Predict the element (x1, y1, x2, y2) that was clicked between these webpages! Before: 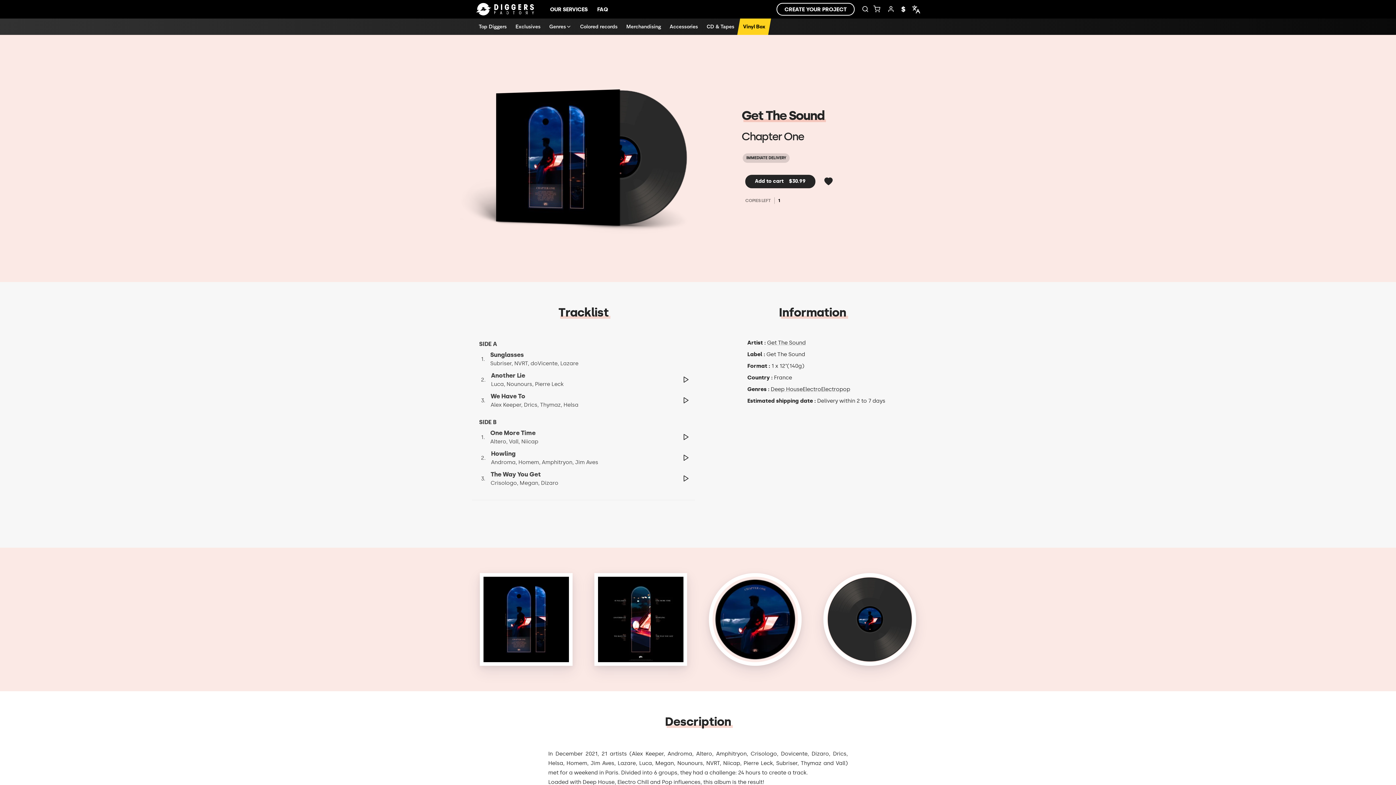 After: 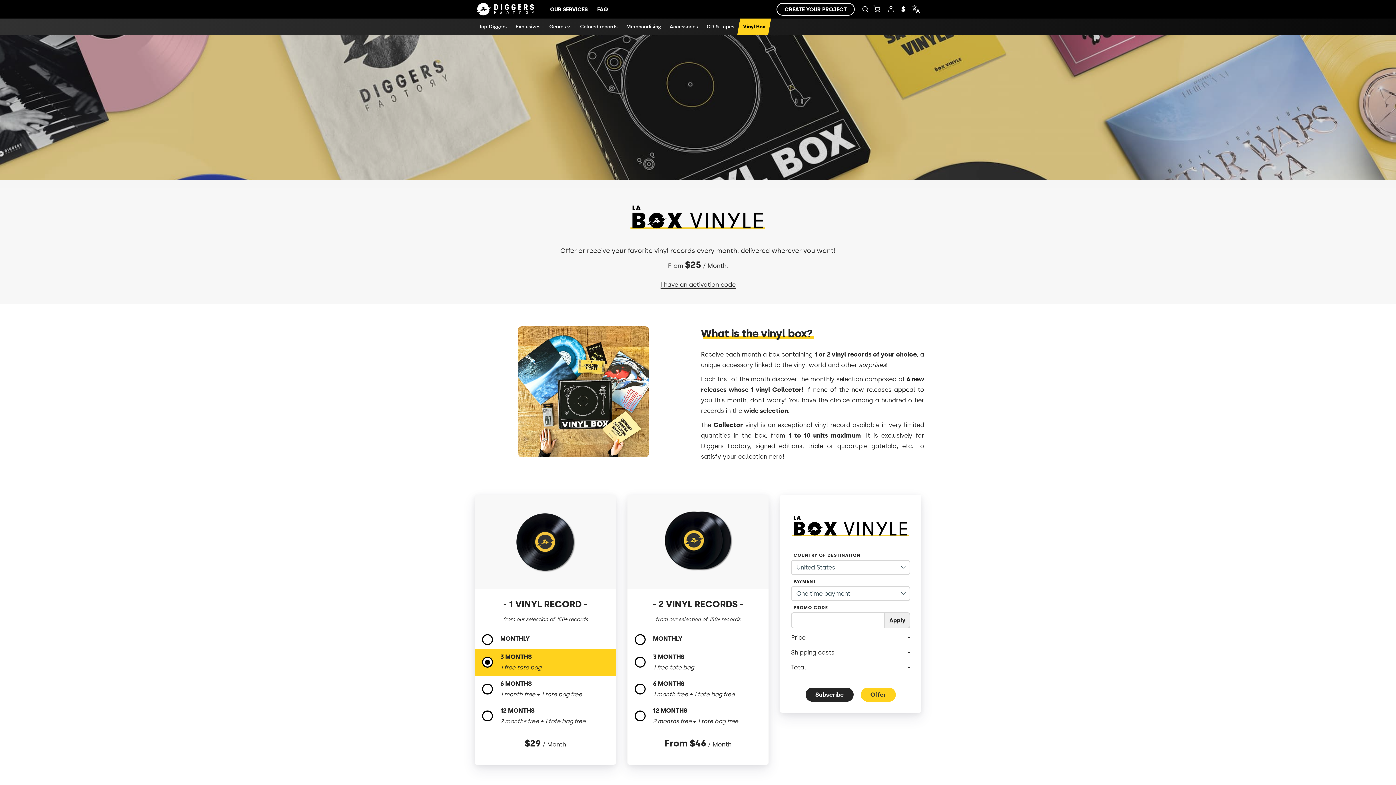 Action: bbox: (738, 18, 769, 34) label: Vinyl Box